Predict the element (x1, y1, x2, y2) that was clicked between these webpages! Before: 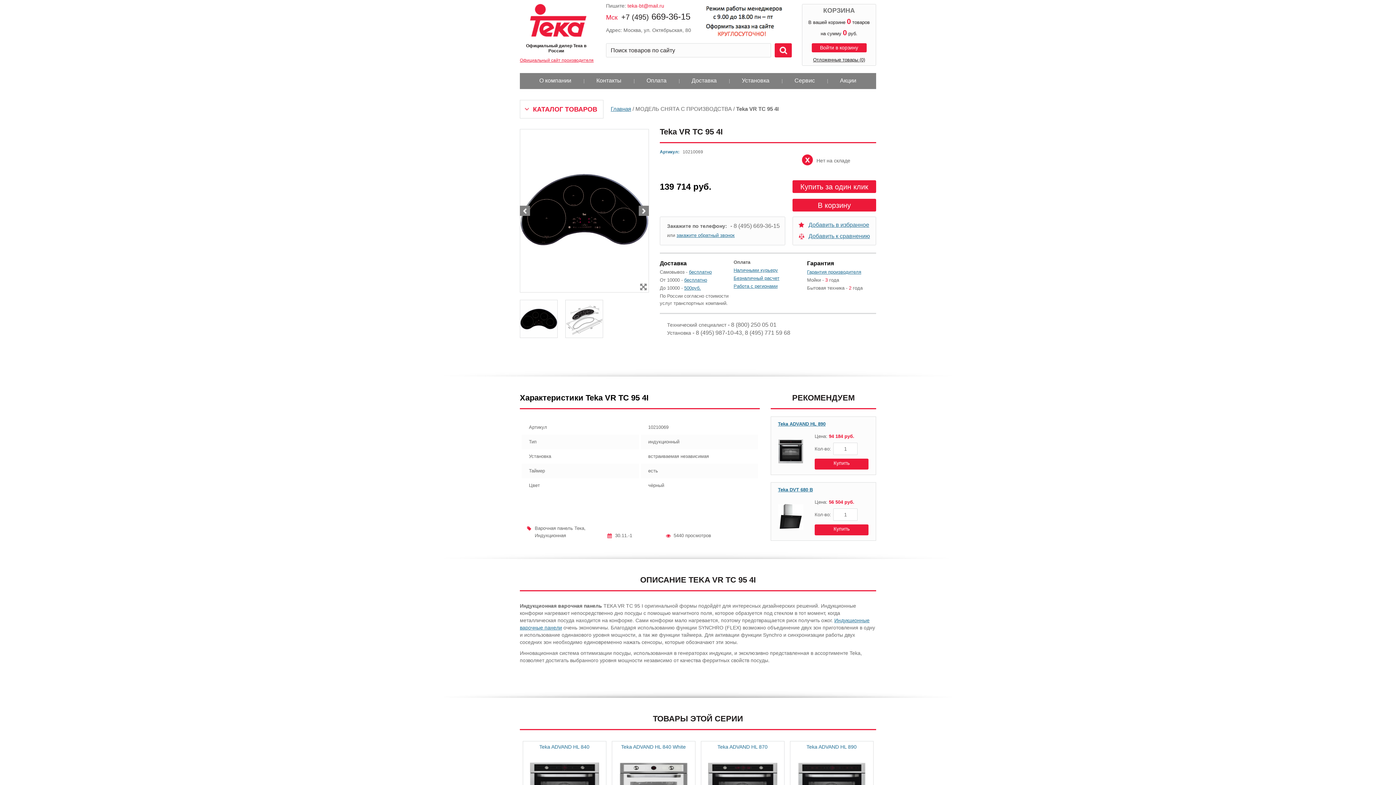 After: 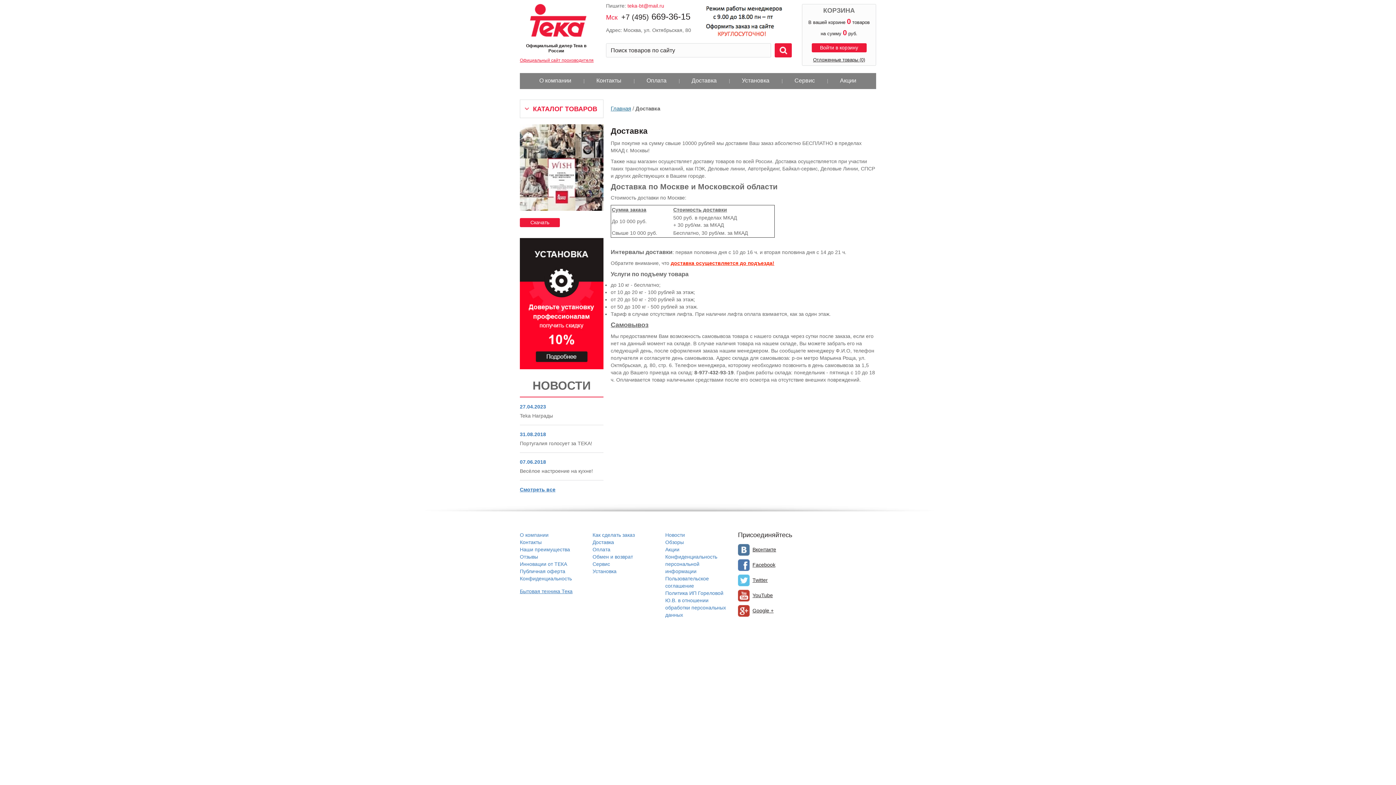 Action: bbox: (684, 285, 701, 290) label: 500руб.